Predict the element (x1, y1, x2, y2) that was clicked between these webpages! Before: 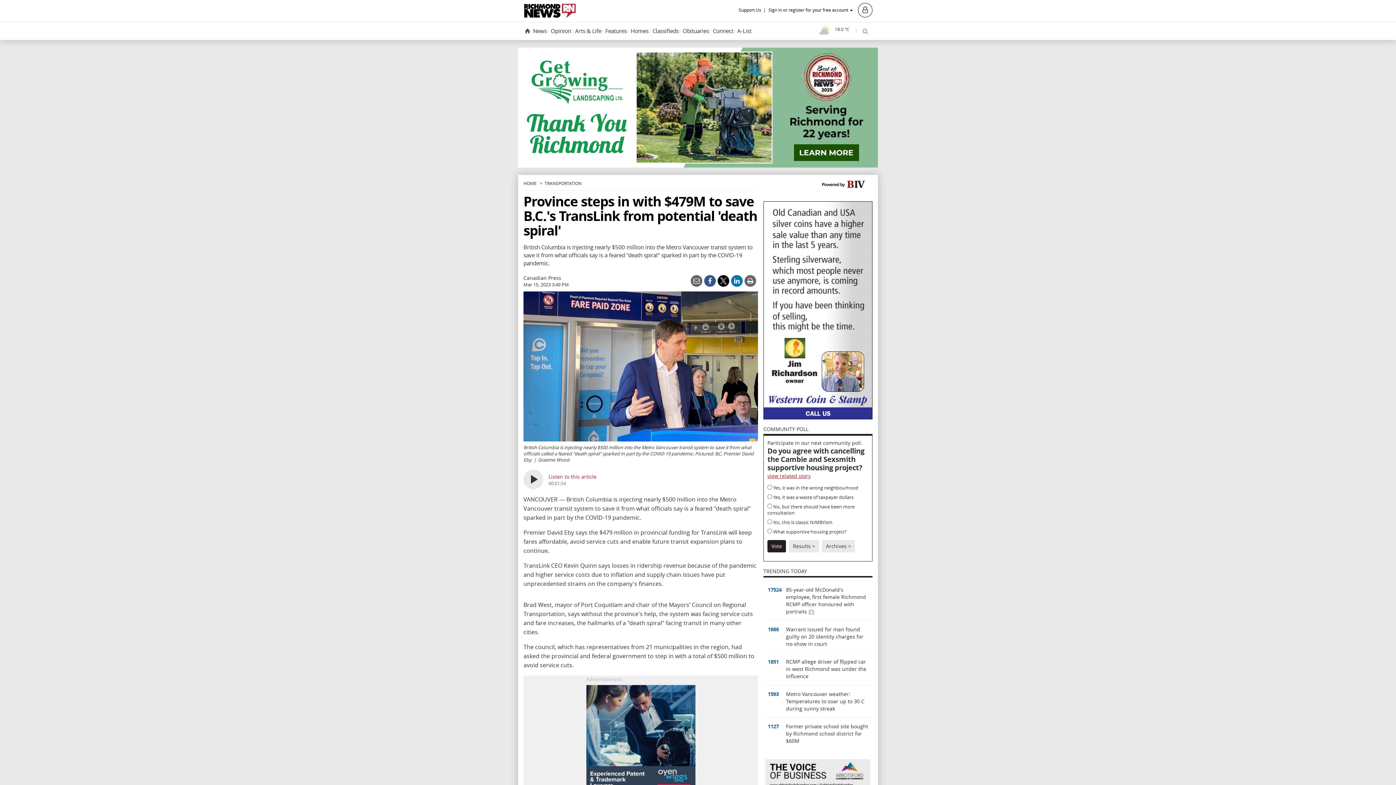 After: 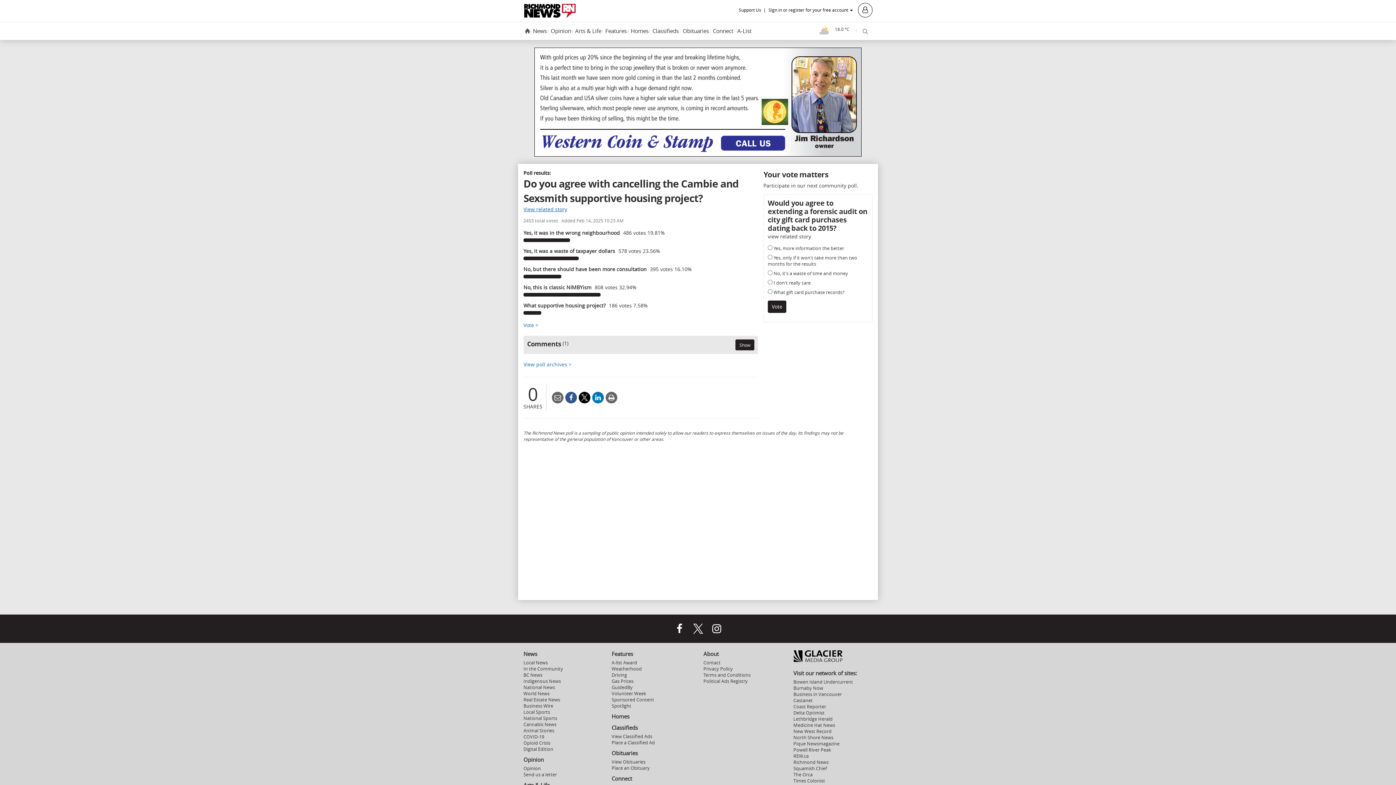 Action: label: Results > bbox: (789, 540, 819, 552)